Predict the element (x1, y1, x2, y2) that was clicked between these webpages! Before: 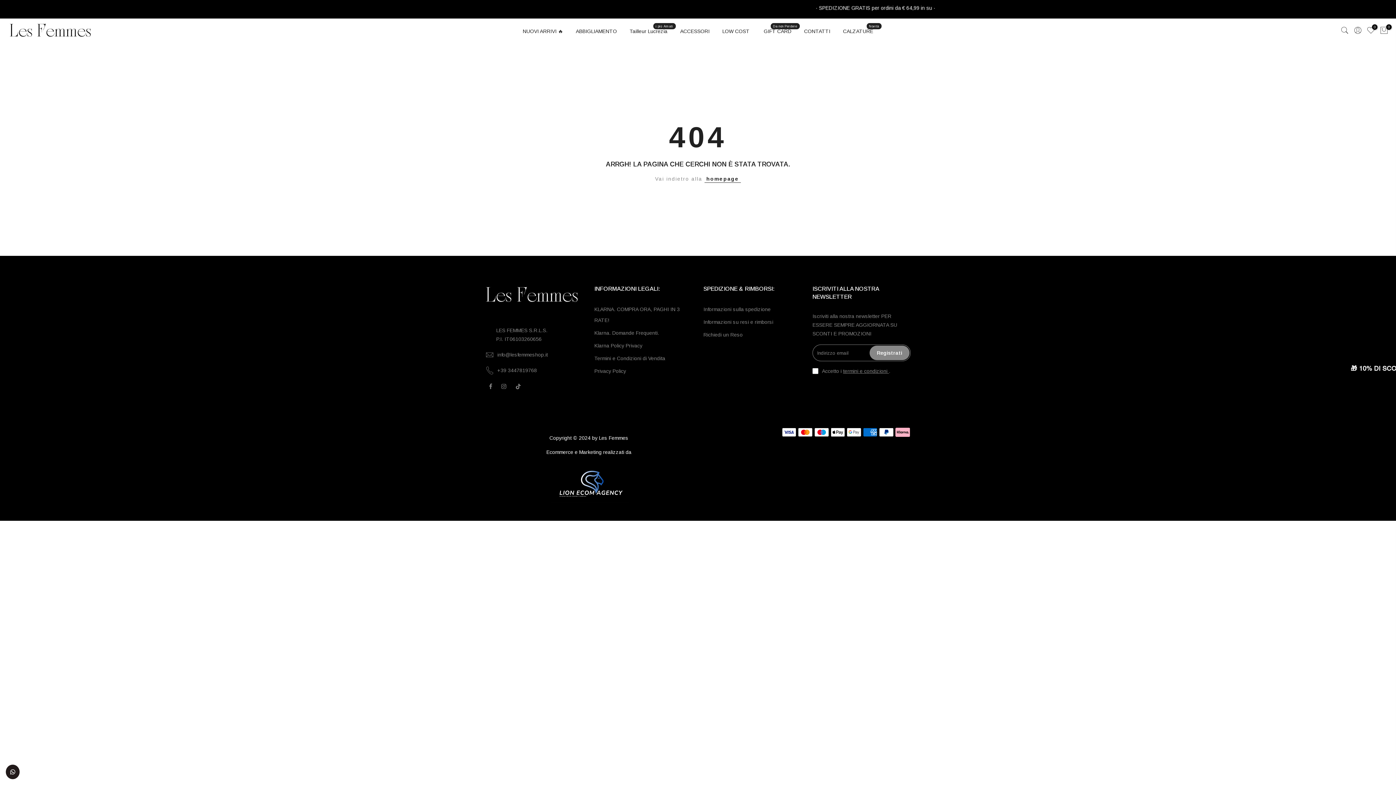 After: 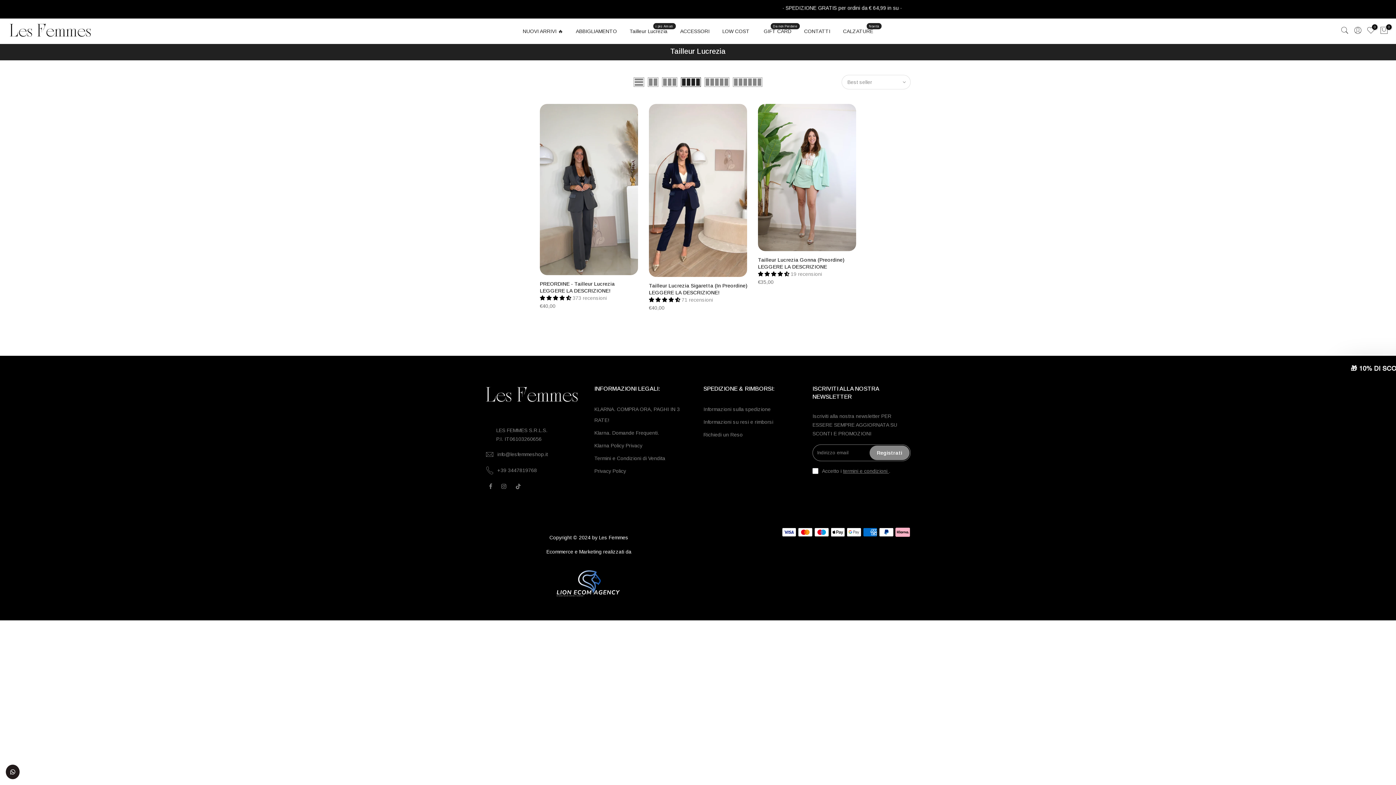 Action: label: Tailleur Lucrezia
i più Amati bbox: (623, 18, 674, 44)